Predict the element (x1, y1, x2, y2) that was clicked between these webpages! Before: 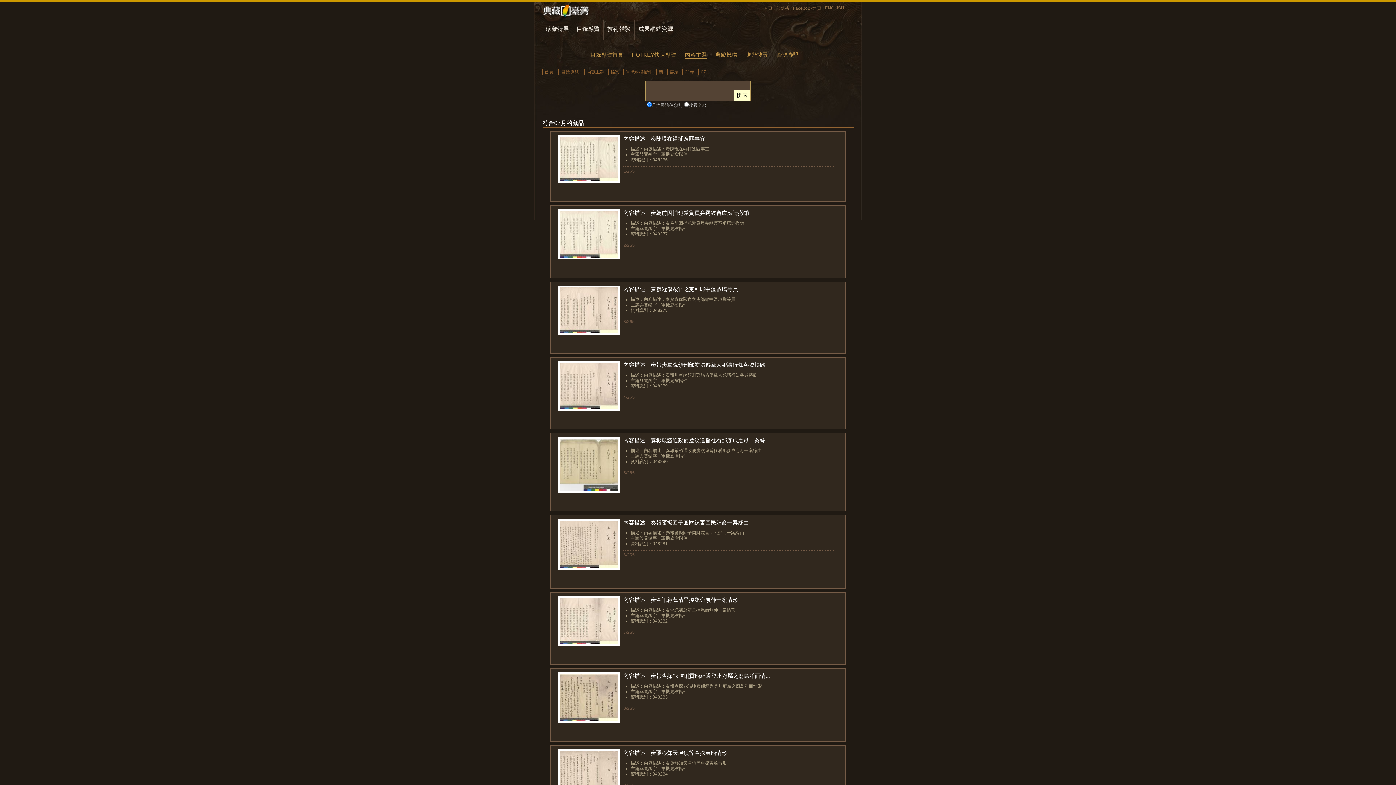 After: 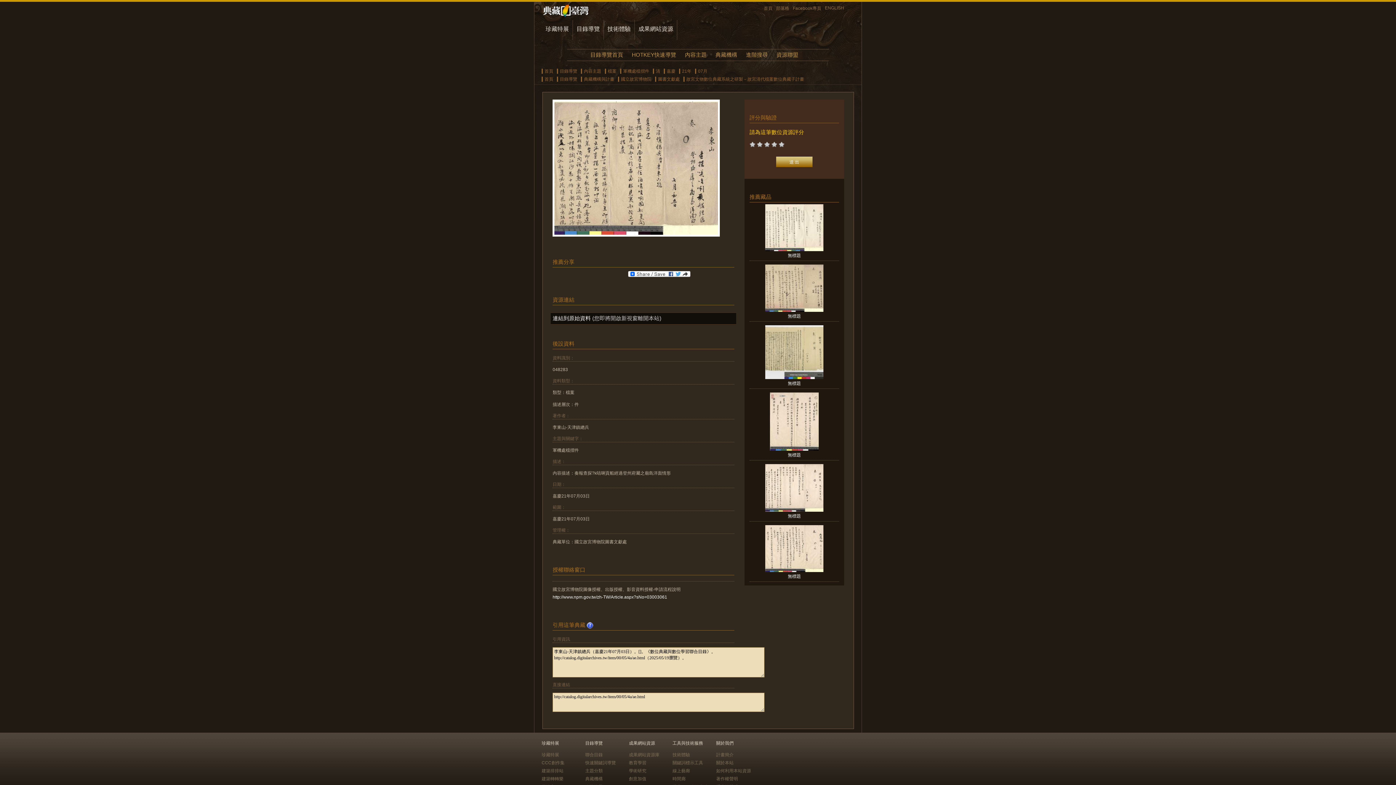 Action: bbox: (550, 722, 623, 728)